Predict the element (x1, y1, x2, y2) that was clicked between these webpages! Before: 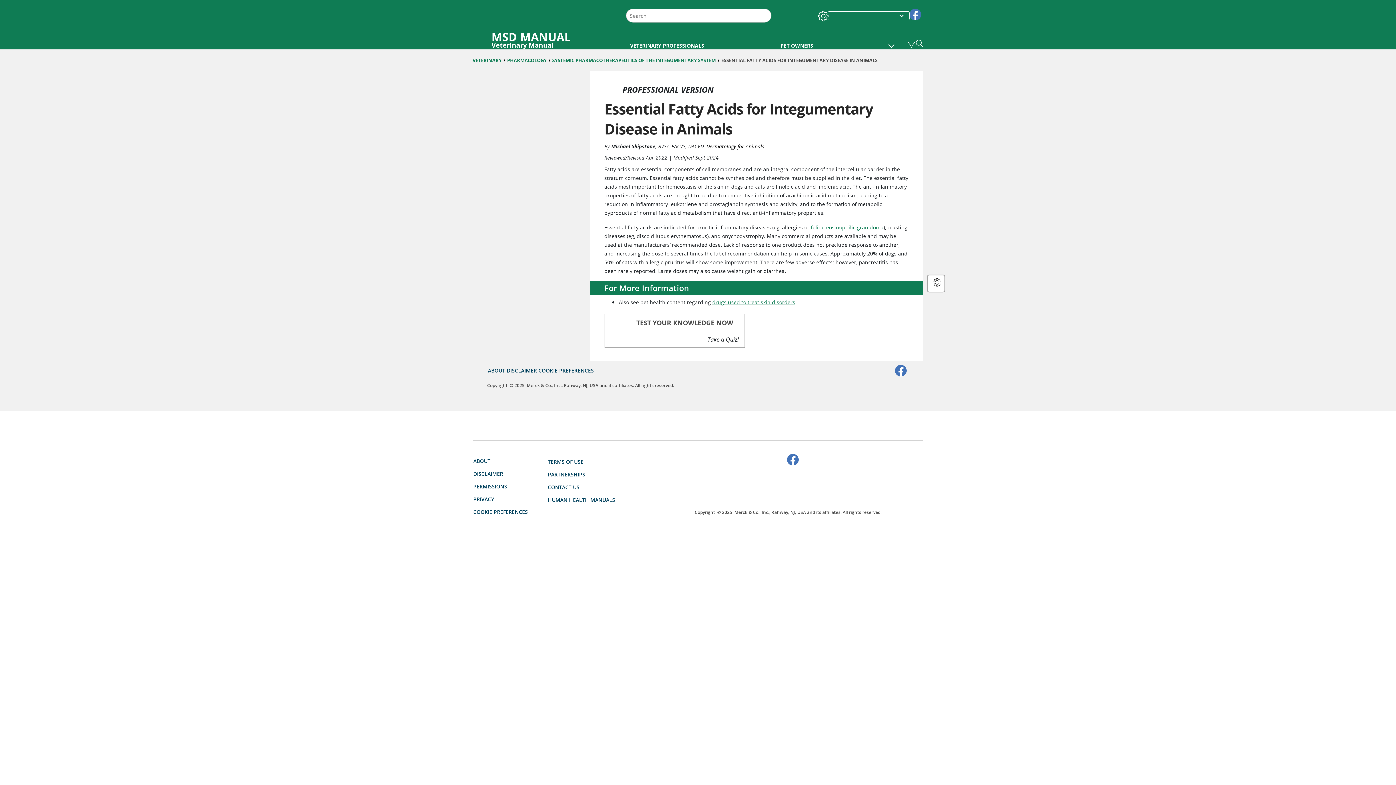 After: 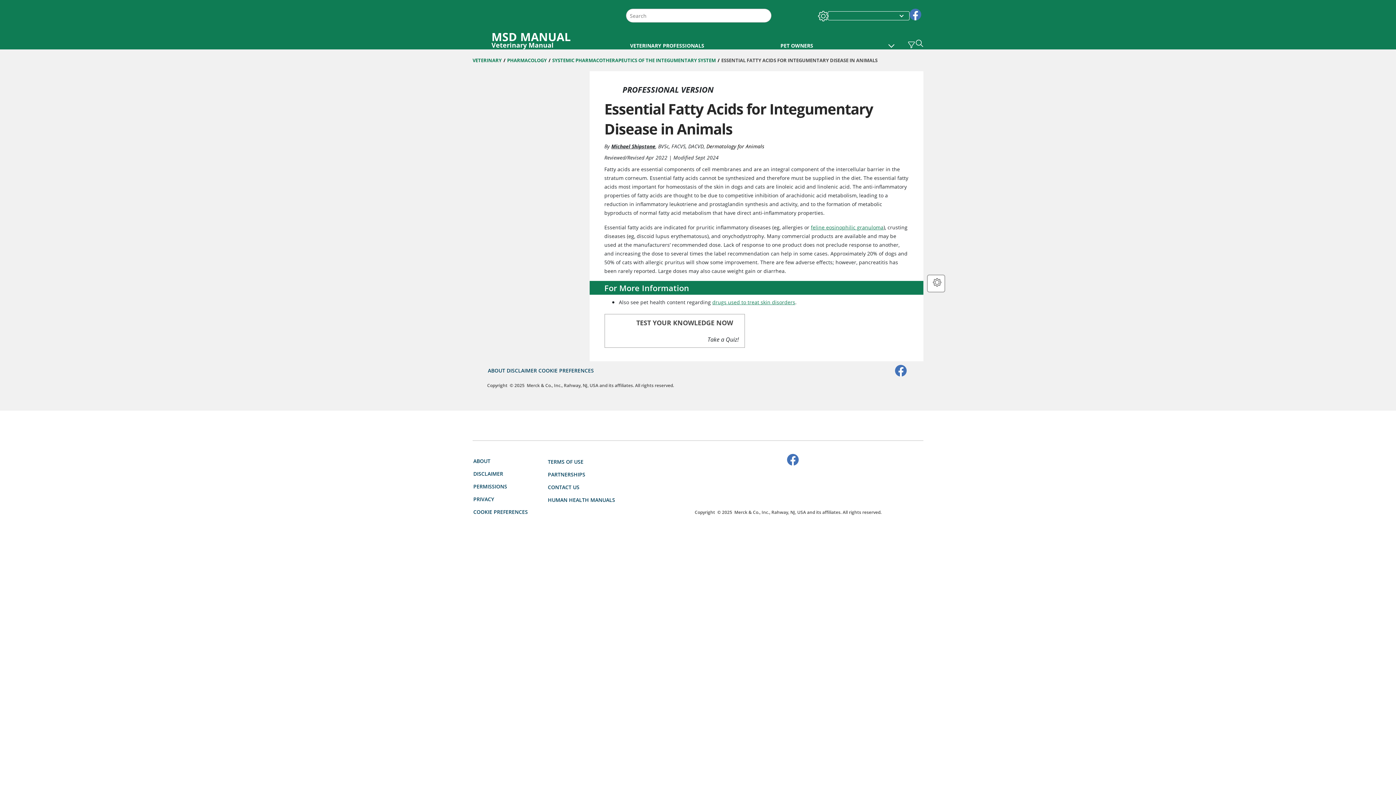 Action: label: View Our Facebook Page bbox: (909, 9, 921, 17)